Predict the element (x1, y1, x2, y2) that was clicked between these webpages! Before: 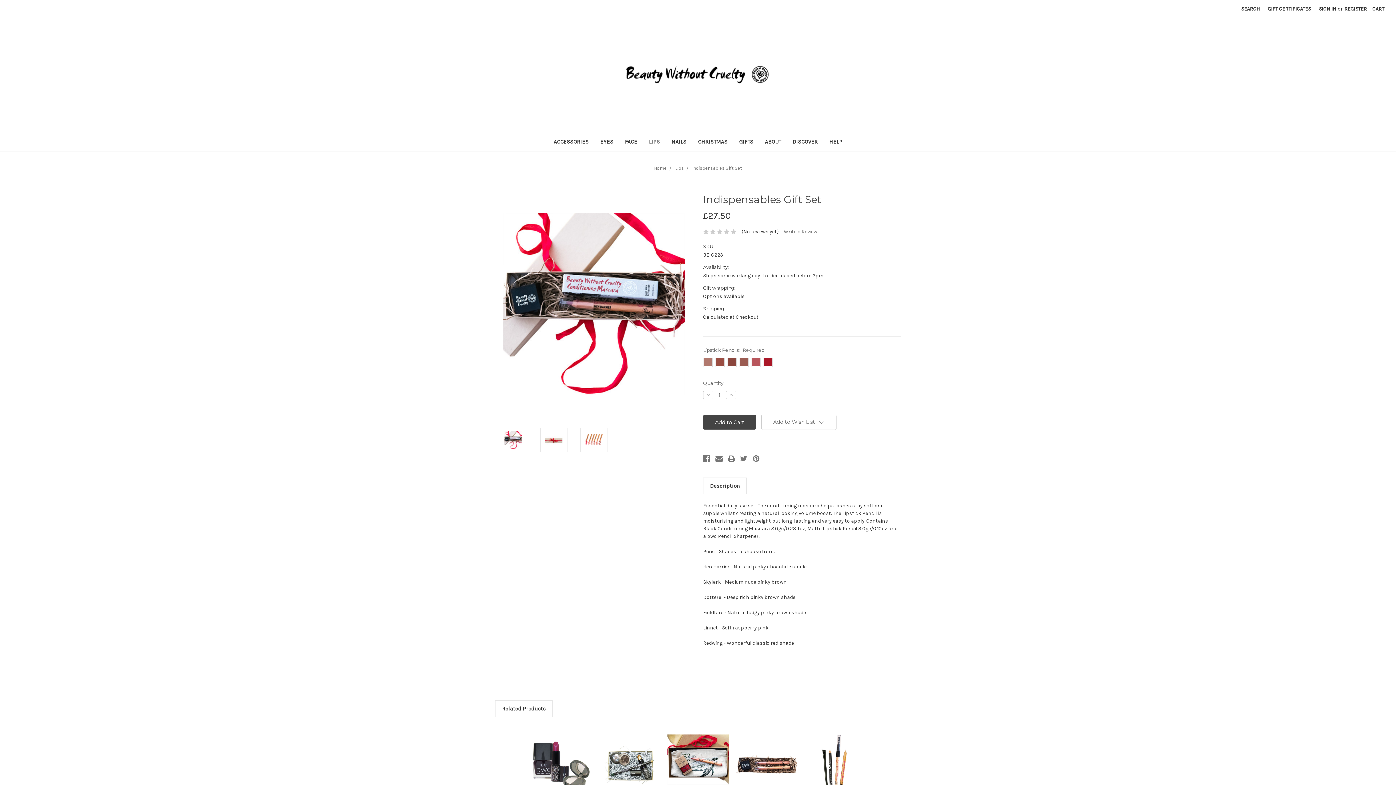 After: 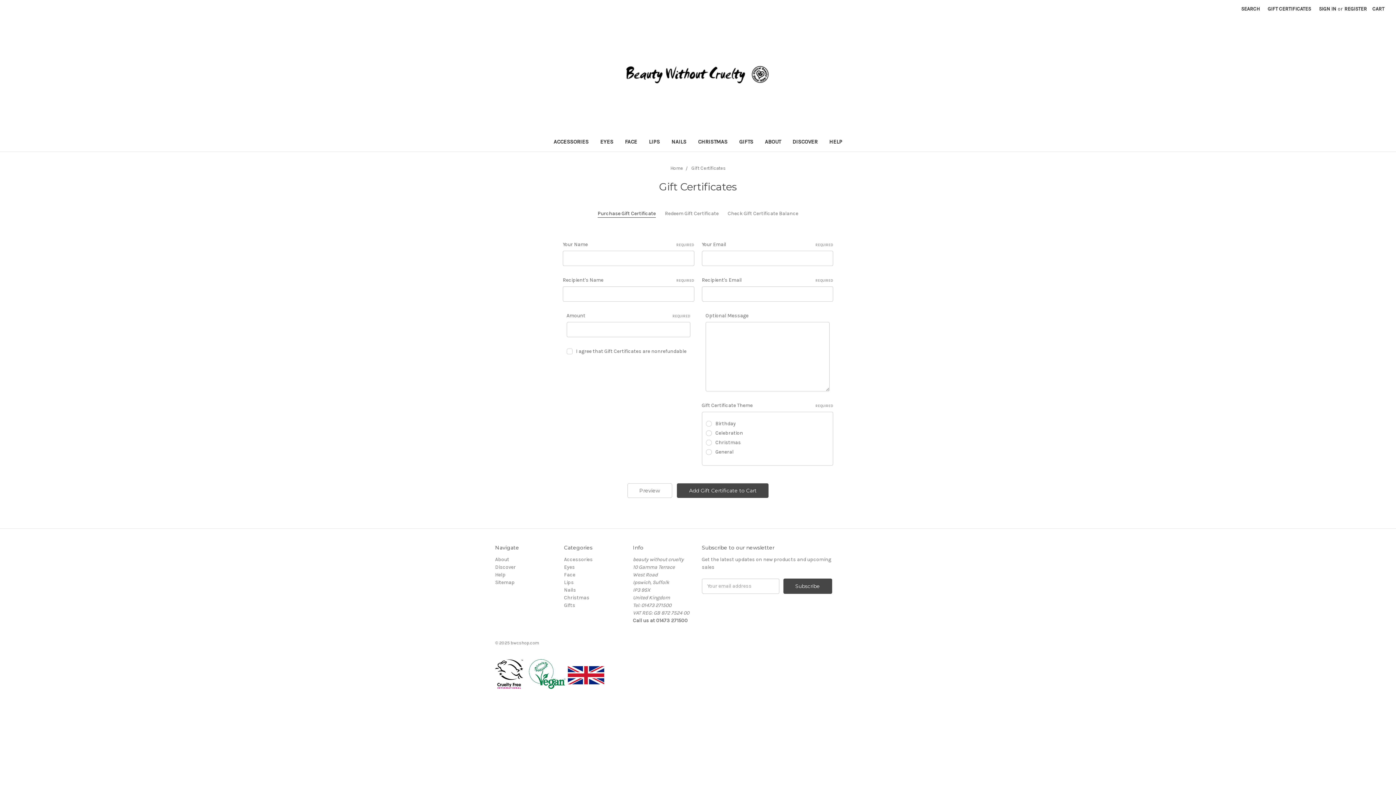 Action: bbox: (1264, 0, 1315, 17) label: GIFT CERTIFICATES